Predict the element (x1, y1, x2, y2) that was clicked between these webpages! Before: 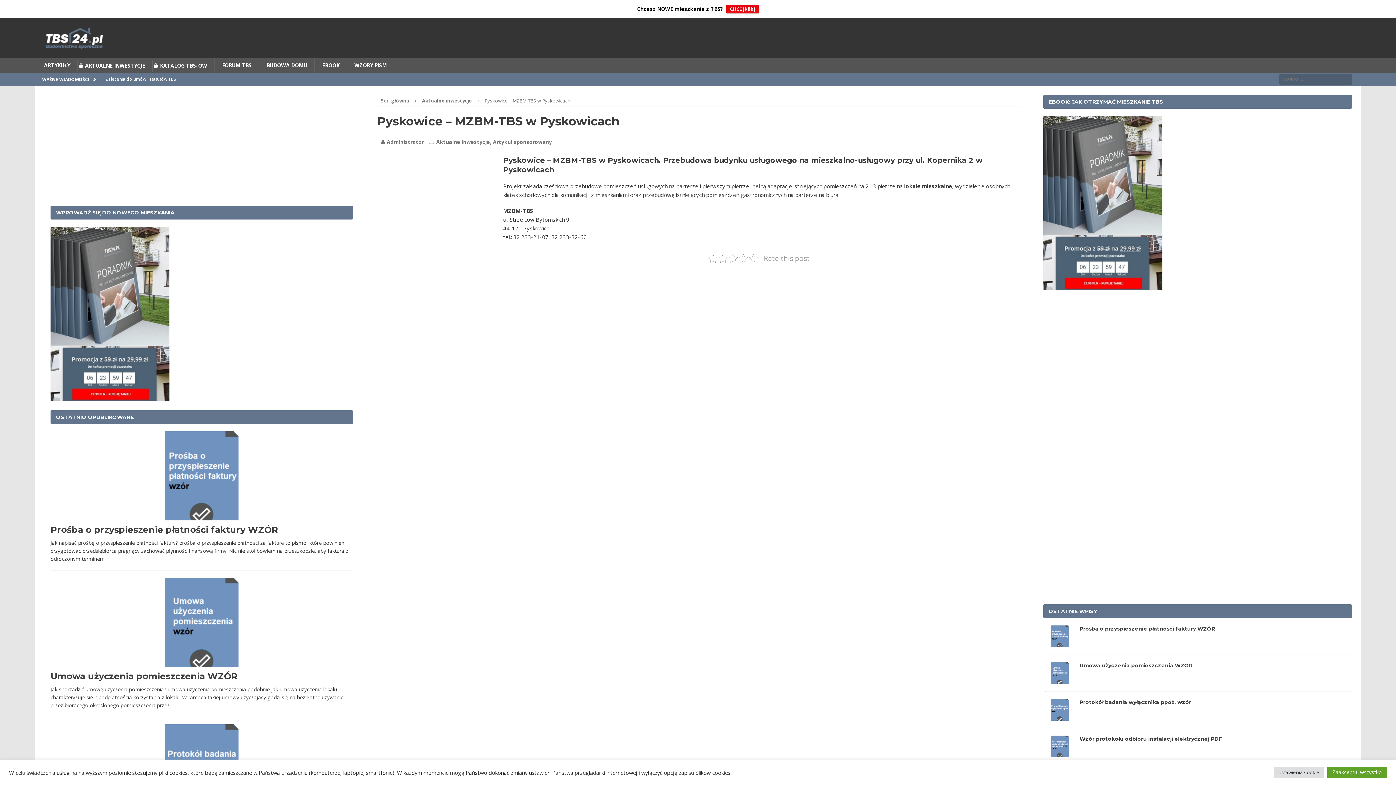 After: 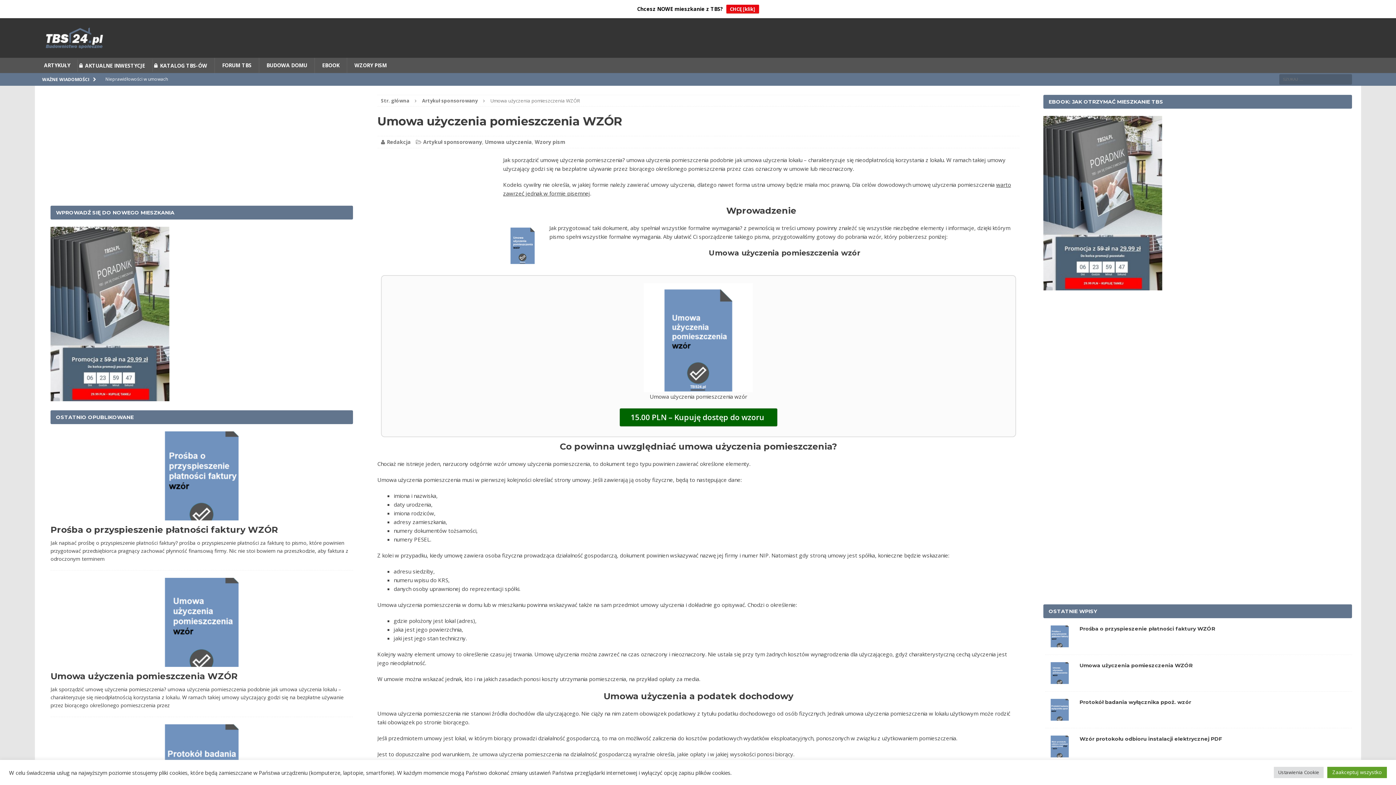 Action: bbox: (1079, 644, 1192, 650) label: Umowa użyczenia pomieszczenia WZÓR